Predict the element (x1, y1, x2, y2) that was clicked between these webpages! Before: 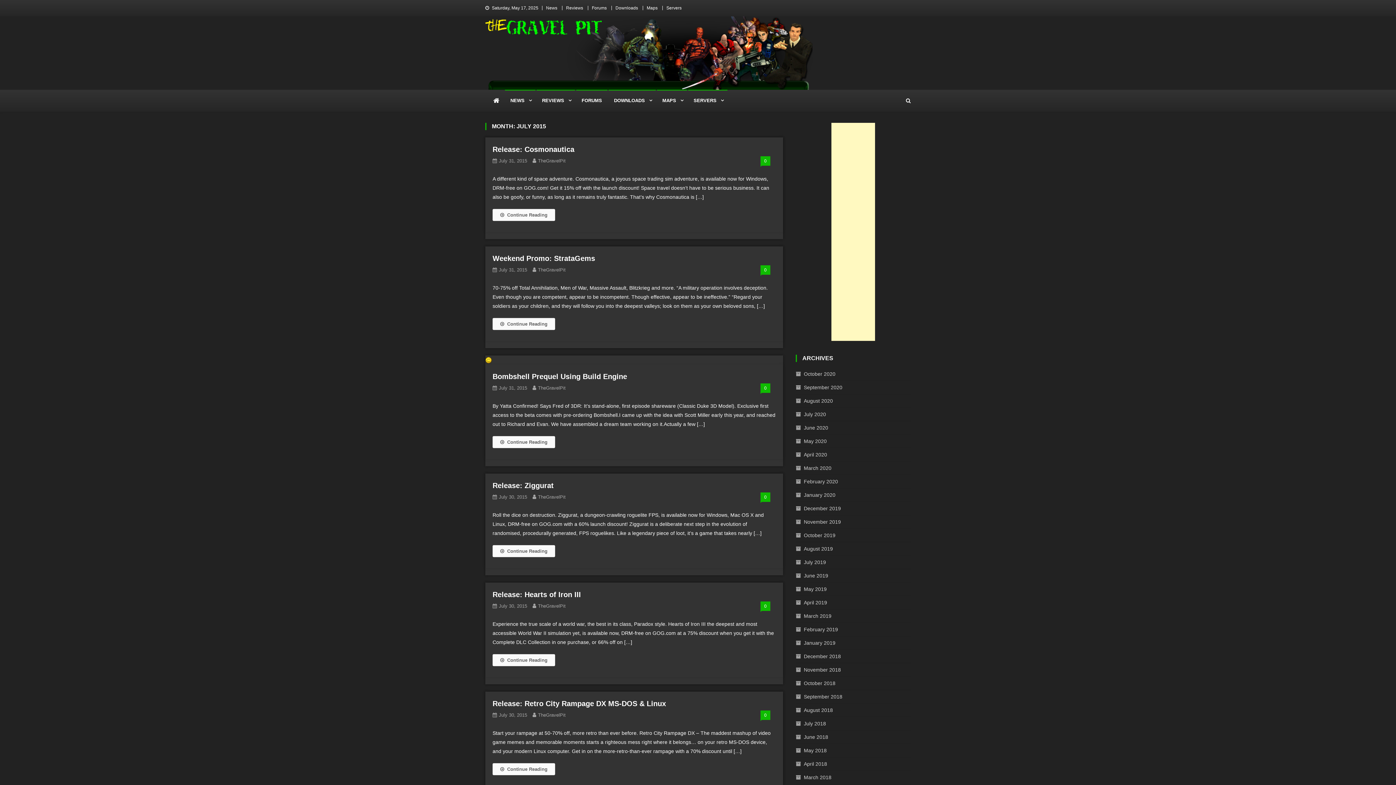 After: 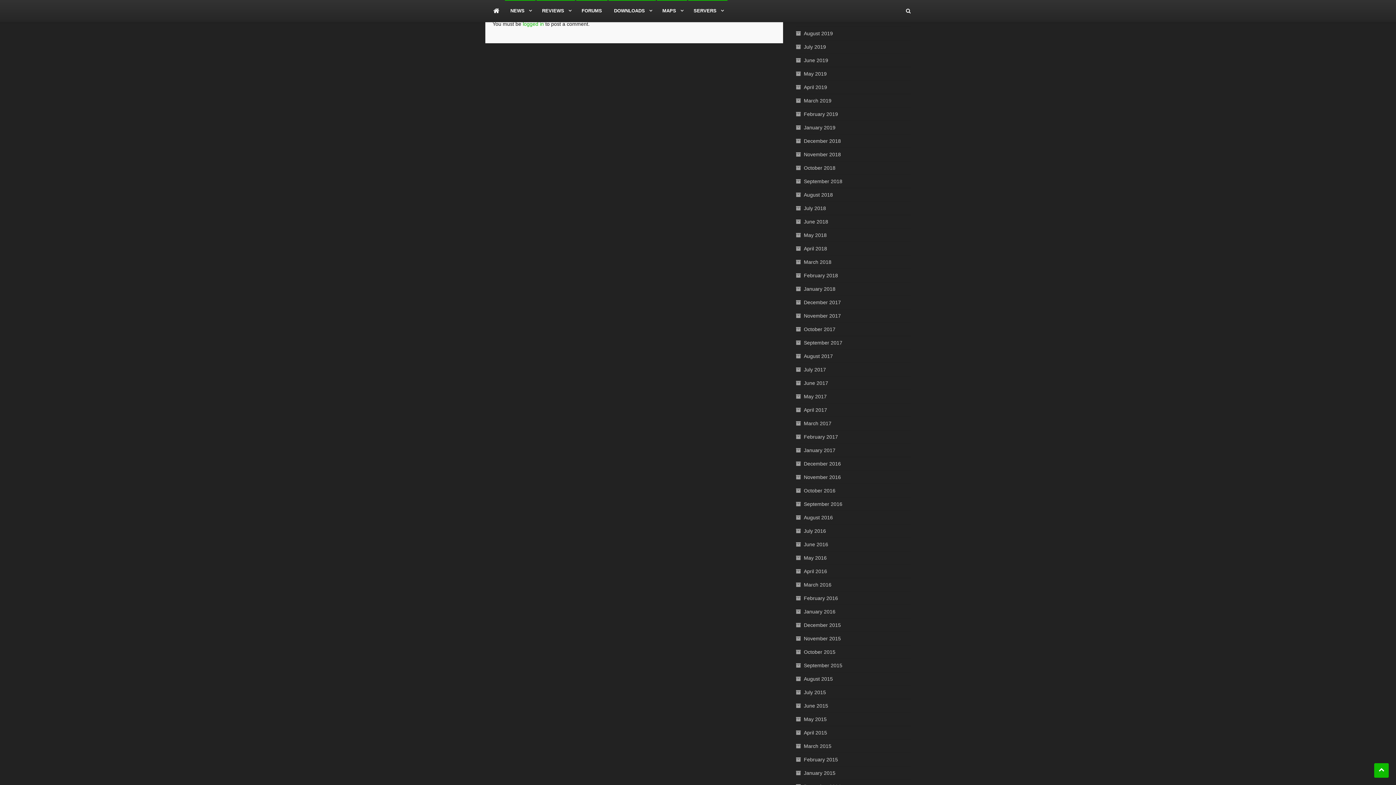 Action: label: 0 bbox: (760, 601, 770, 611)